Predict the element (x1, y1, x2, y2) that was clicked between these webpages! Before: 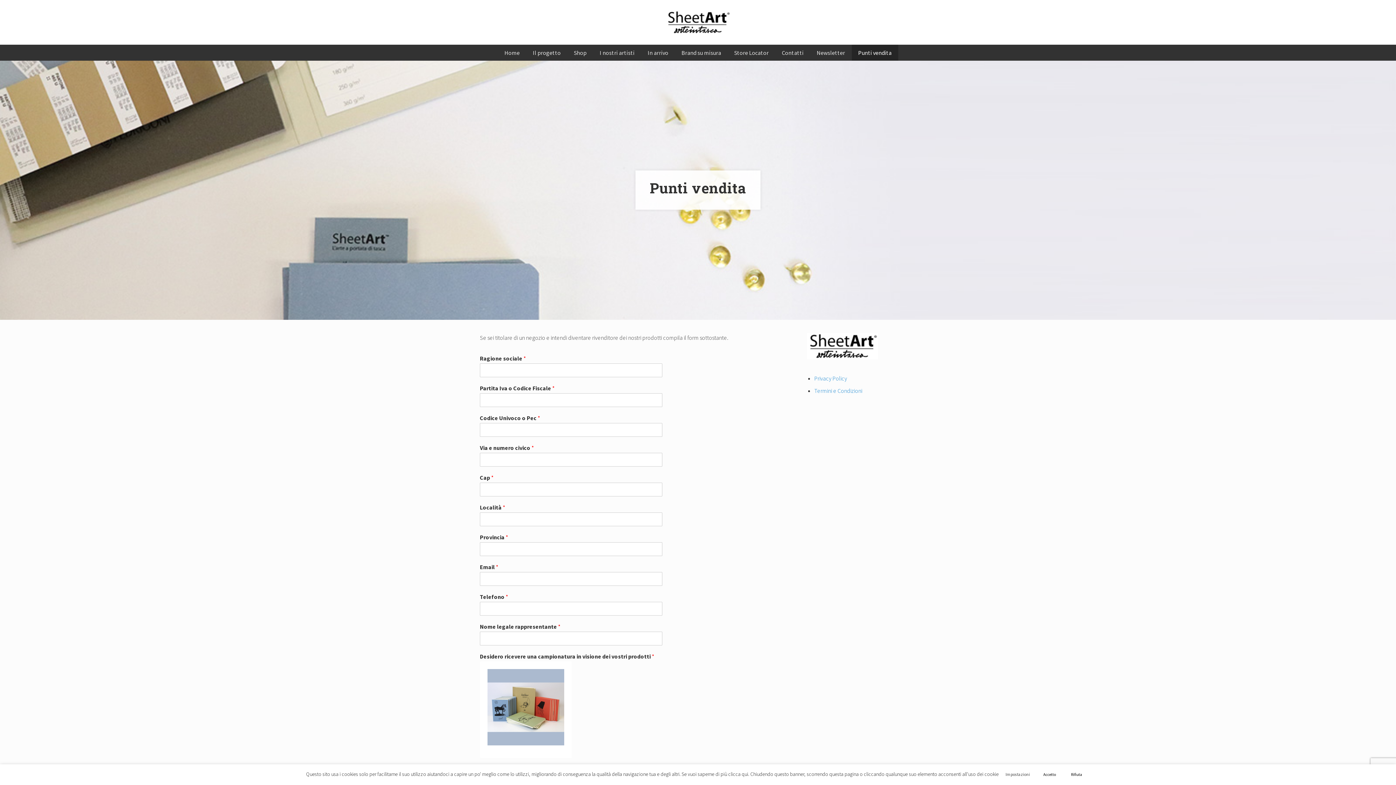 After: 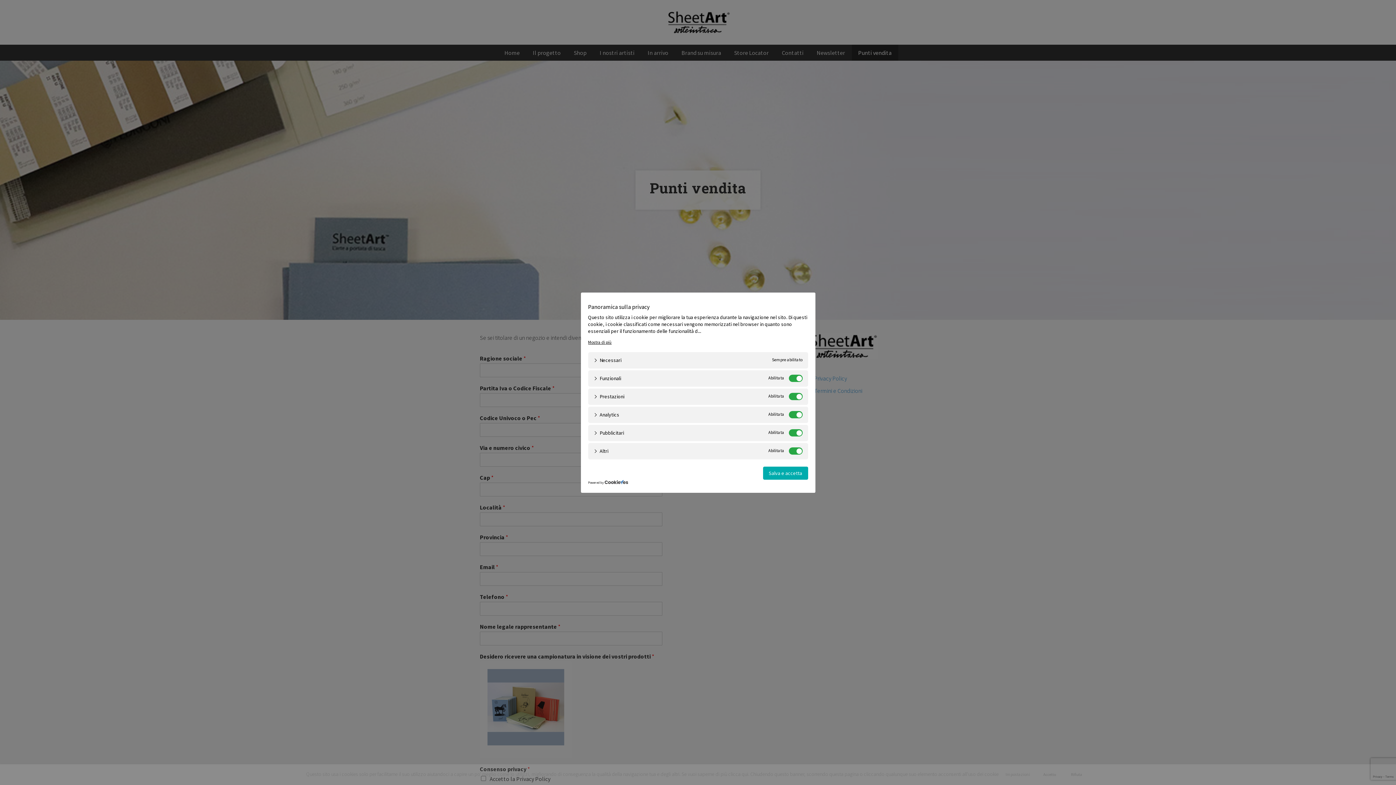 Action: bbox: (1000, 768, 1036, 781) label: Impostazioni